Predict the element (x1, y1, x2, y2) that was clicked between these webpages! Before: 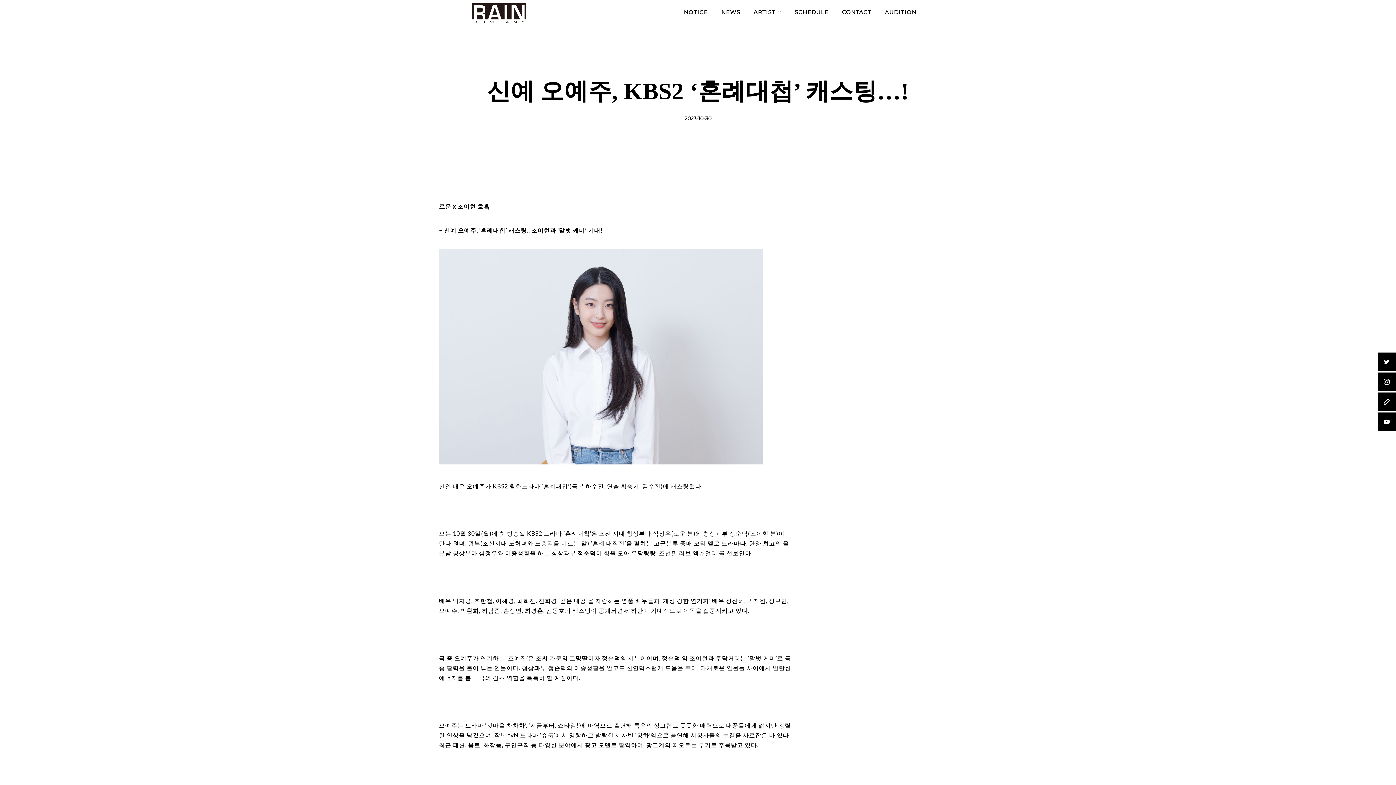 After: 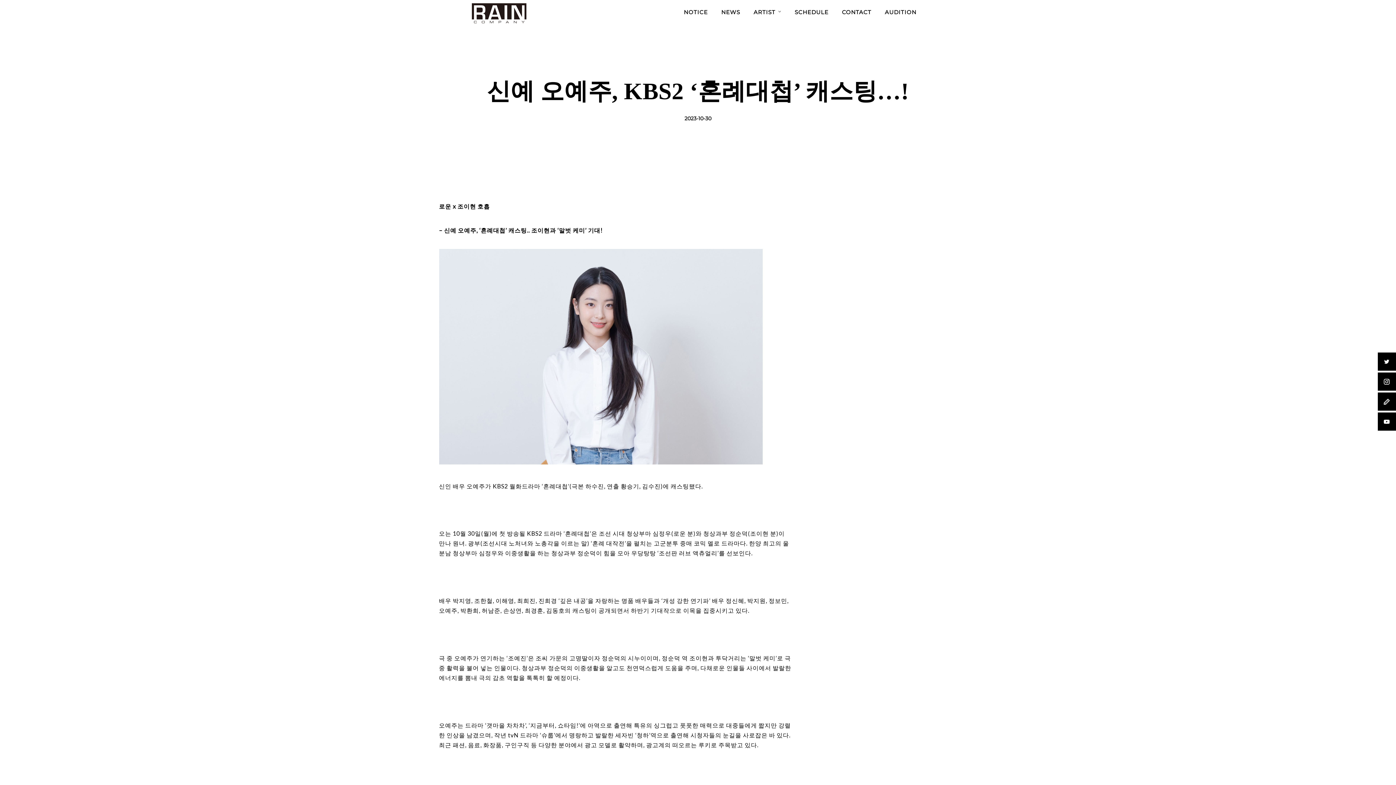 Action: bbox: (1378, 352, 1396, 370)